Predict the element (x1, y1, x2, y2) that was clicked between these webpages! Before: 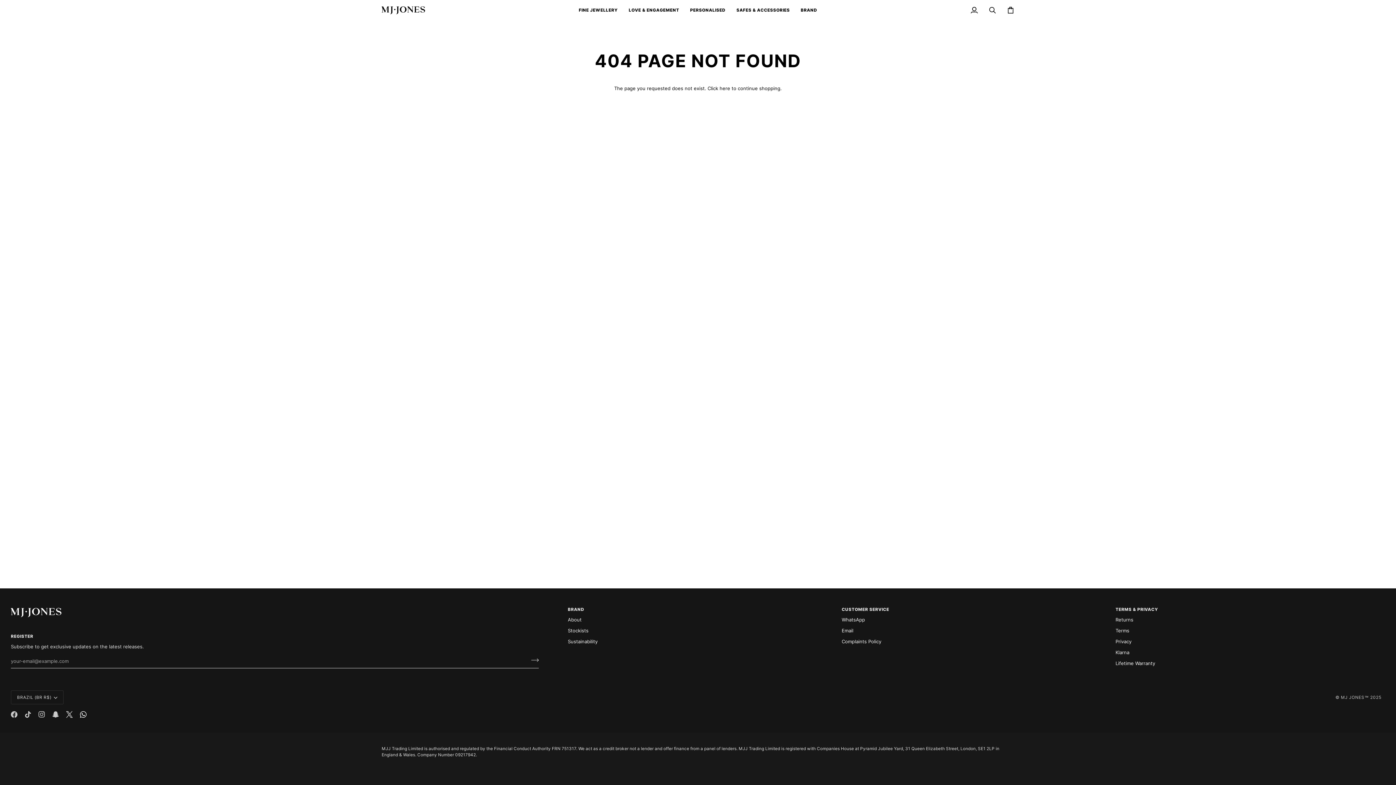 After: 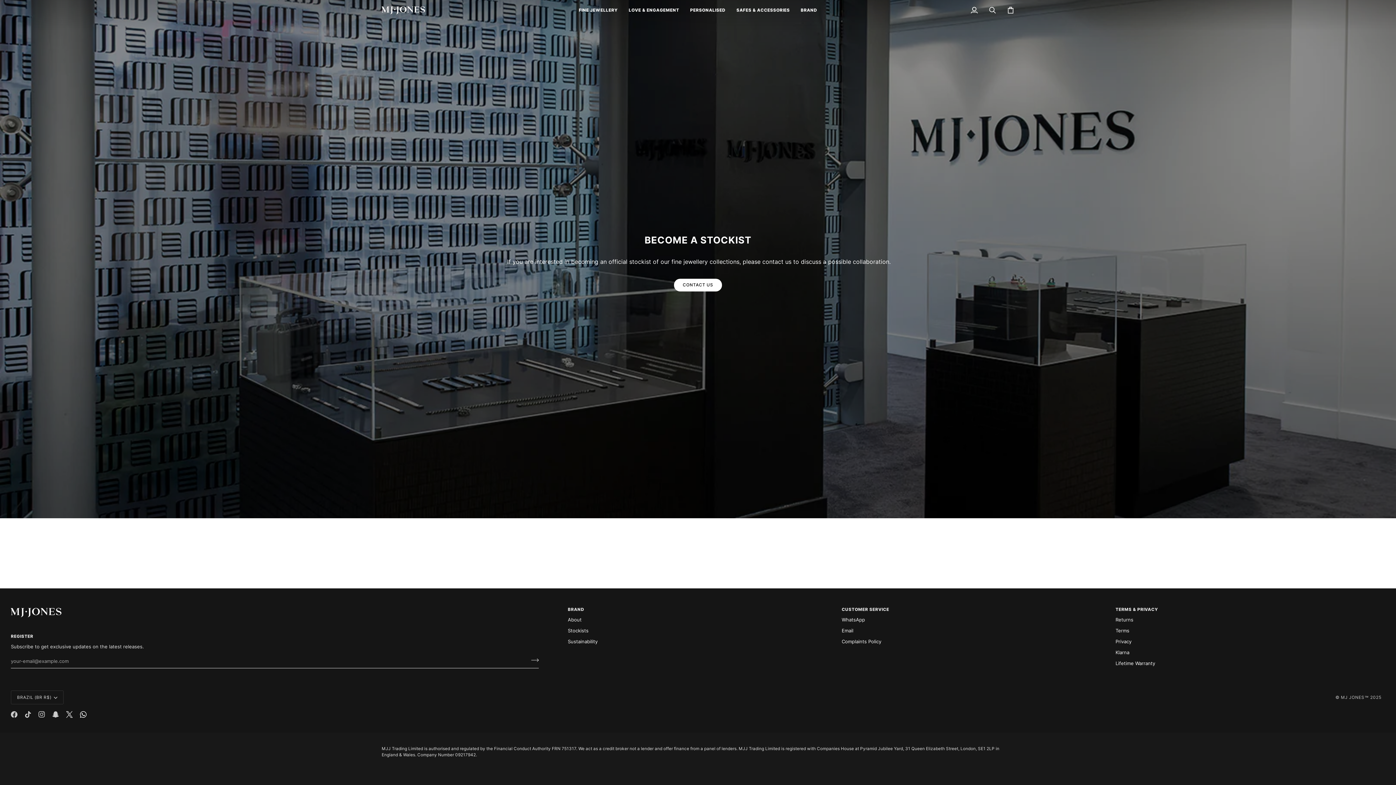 Action: label: Stockists bbox: (568, 628, 588, 633)